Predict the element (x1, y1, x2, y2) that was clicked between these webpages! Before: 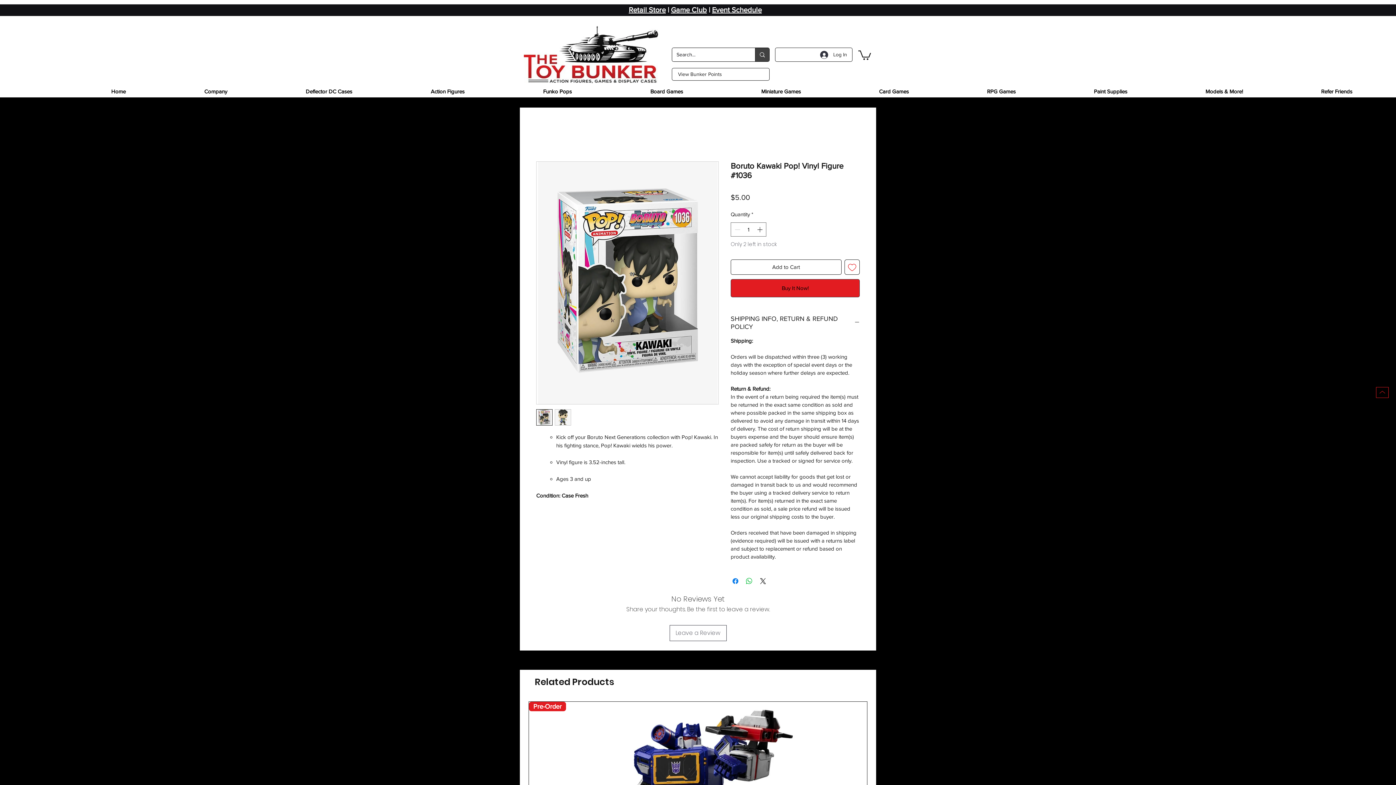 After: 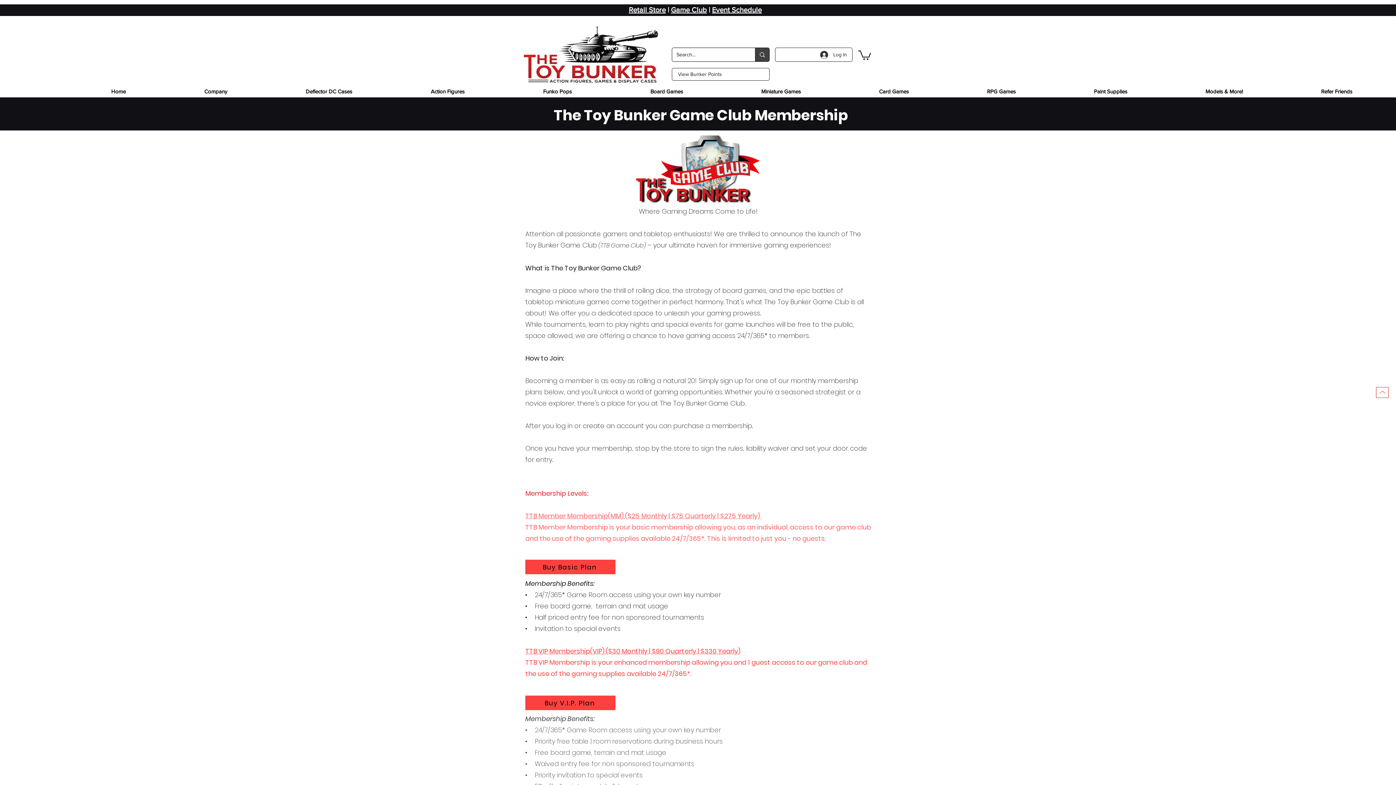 Action: bbox: (671, 5, 707, 13) label: Game Club